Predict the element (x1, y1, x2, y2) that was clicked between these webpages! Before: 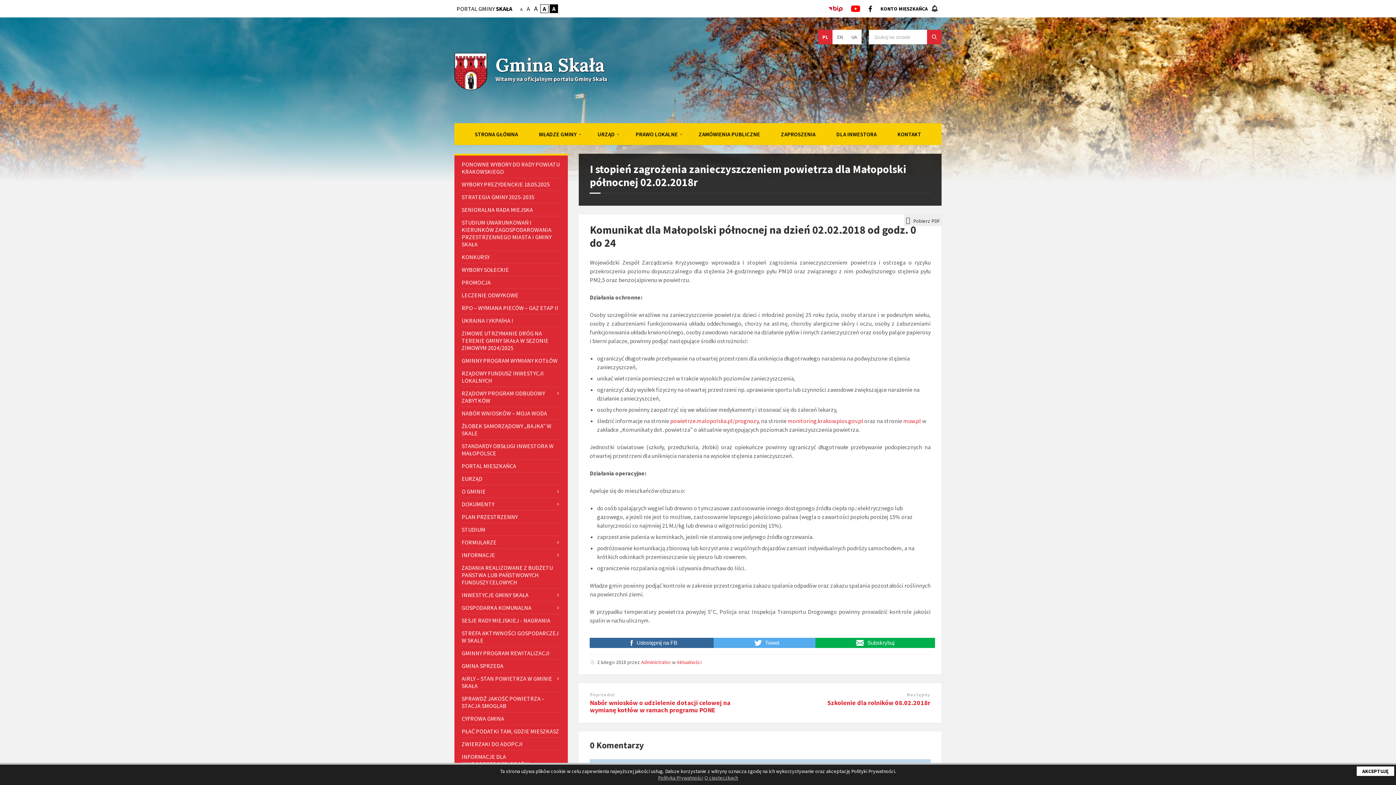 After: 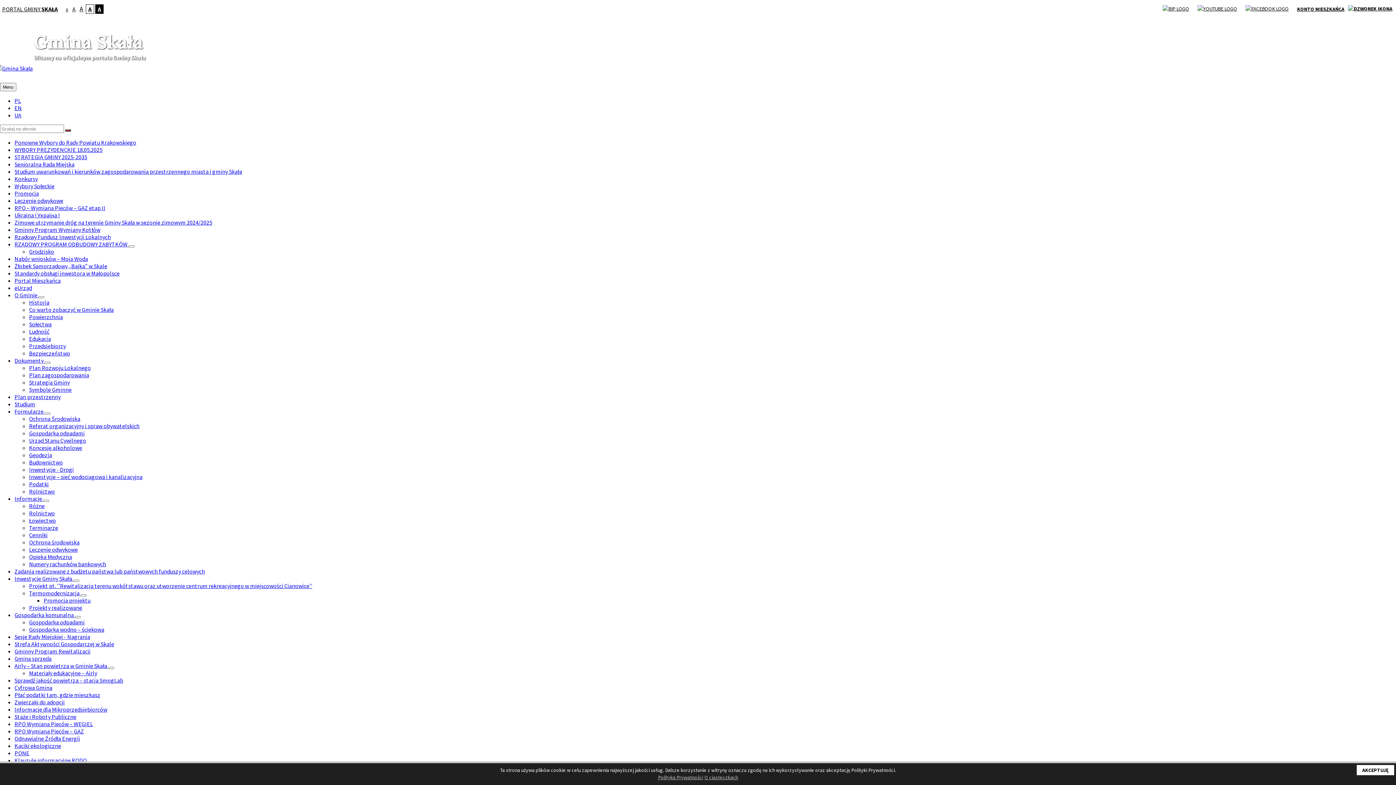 Action: label: Poprzedni bbox: (589, 692, 614, 698)